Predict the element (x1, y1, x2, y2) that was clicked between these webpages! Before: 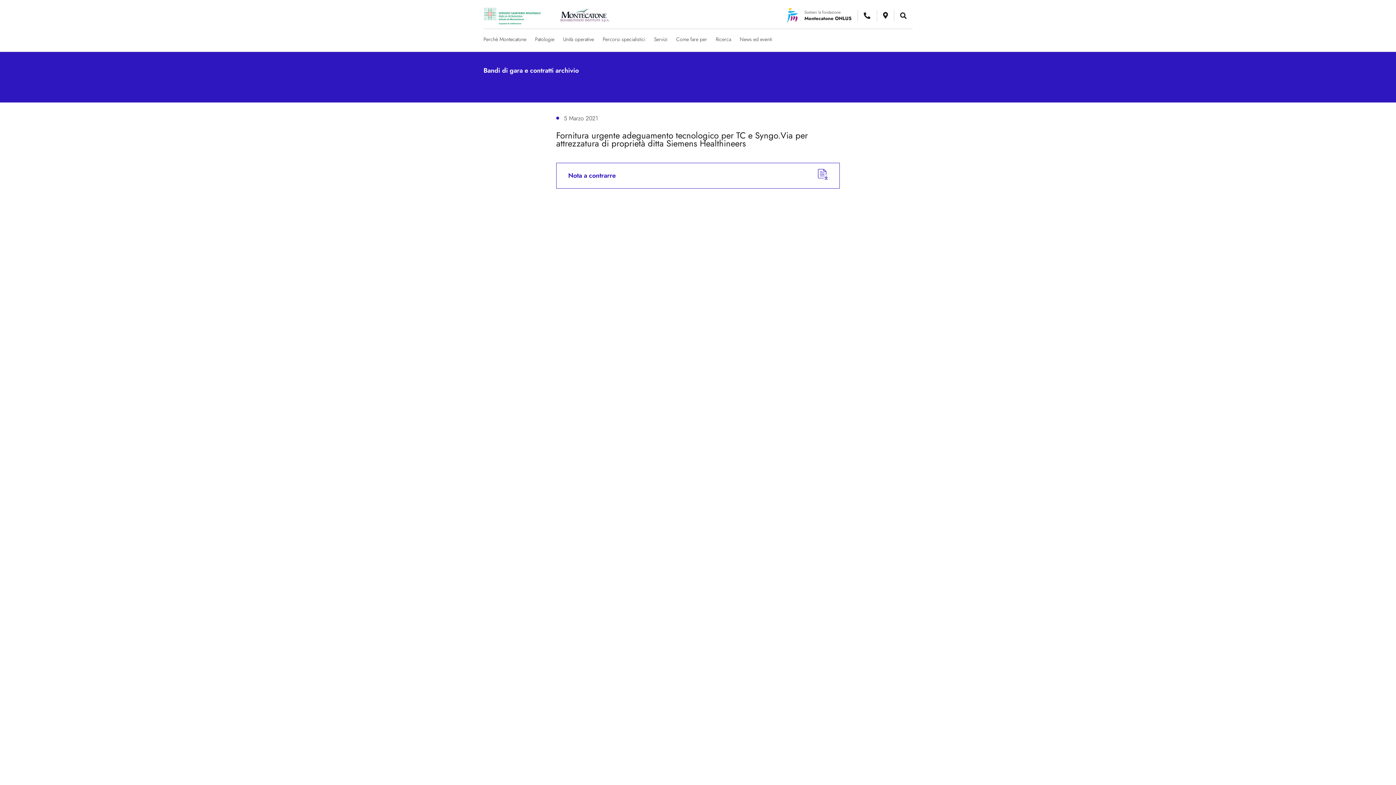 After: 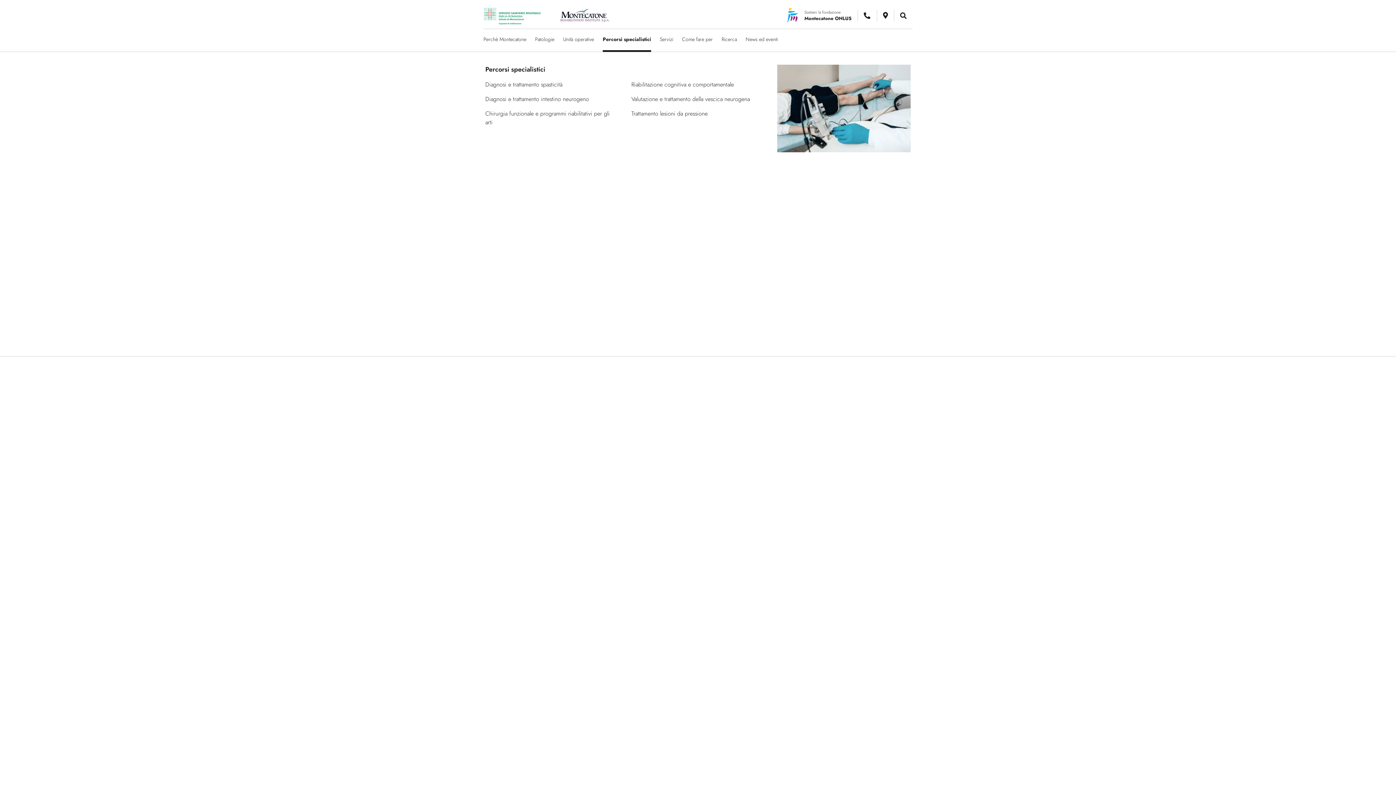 Action: label: Percorsi specialistici bbox: (602, 35, 645, 51)